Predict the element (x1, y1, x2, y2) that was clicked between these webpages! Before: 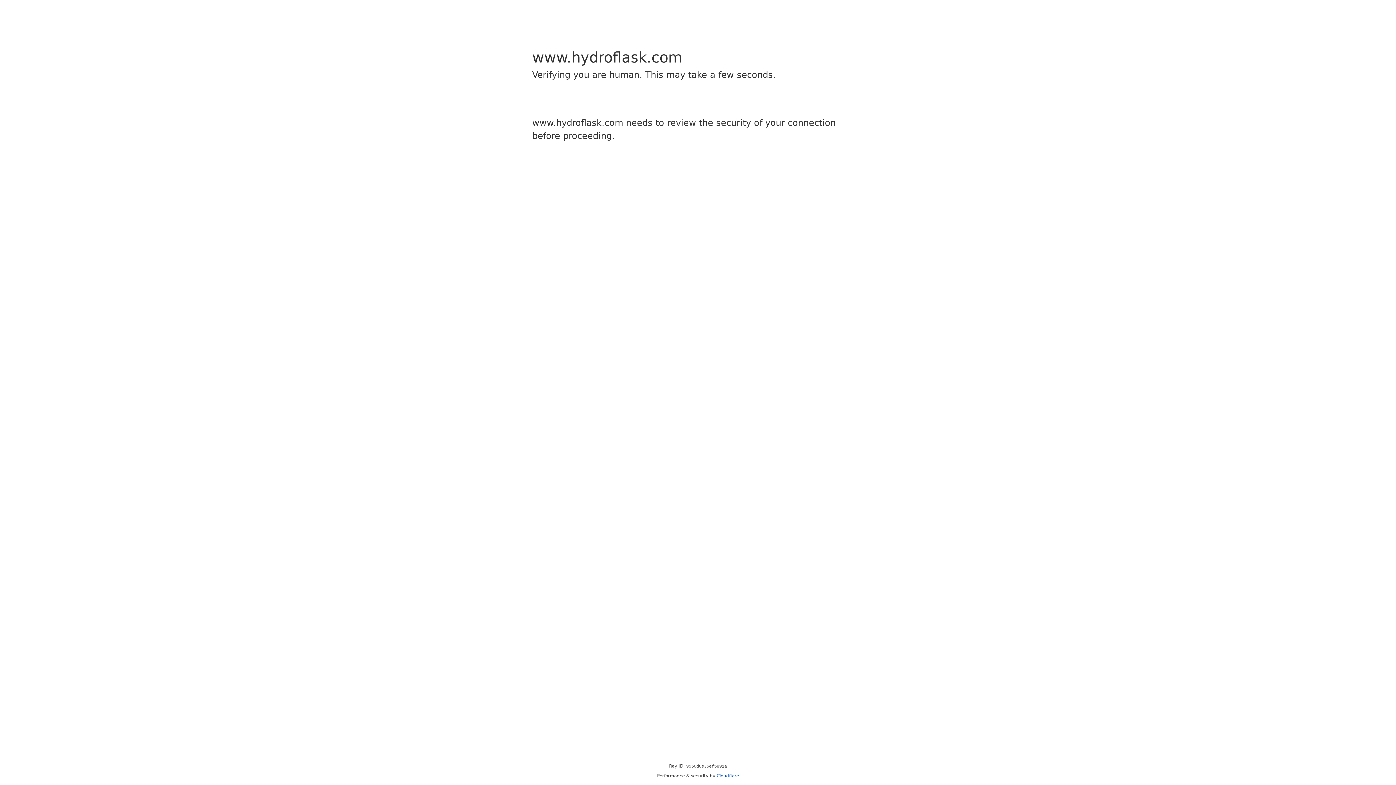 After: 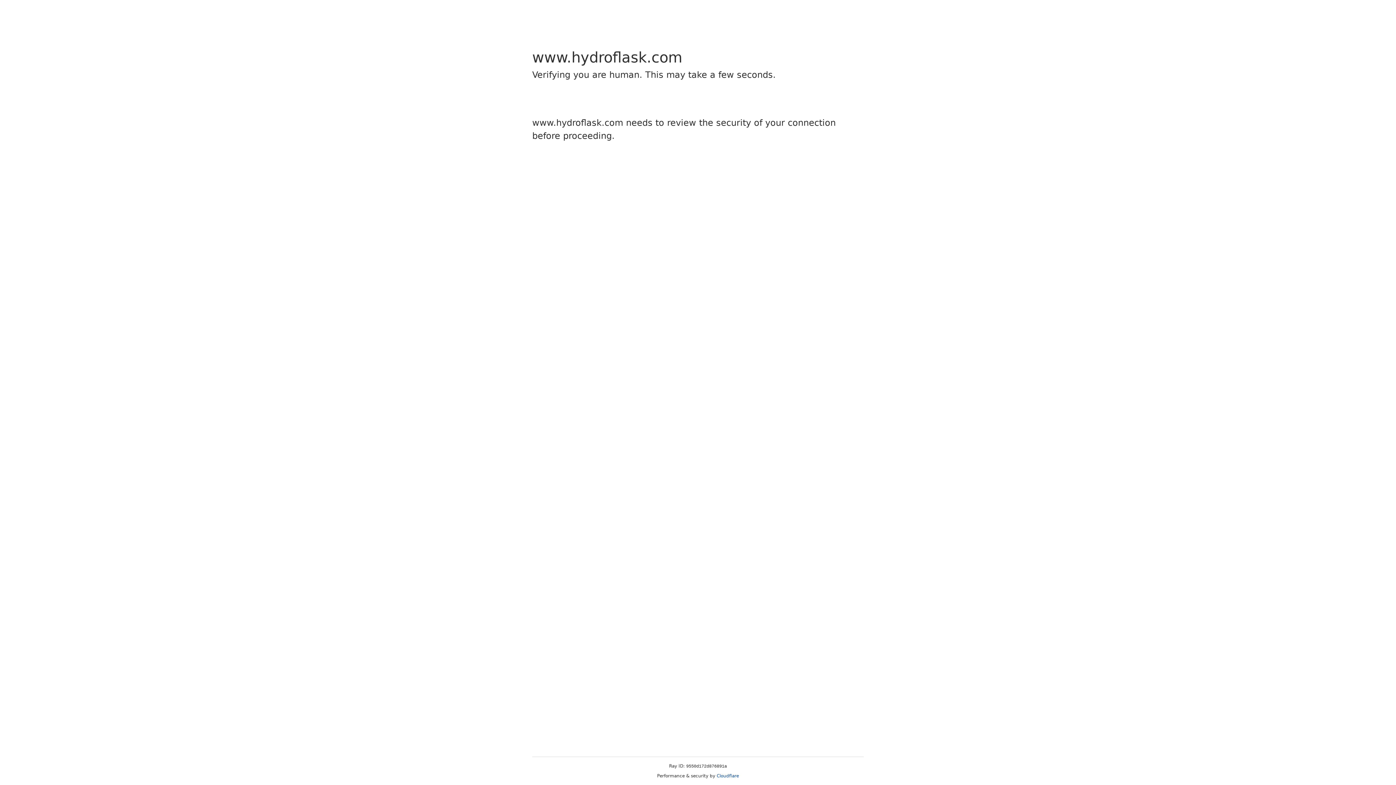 Action: bbox: (716, 773, 739, 778) label: Cloudflare